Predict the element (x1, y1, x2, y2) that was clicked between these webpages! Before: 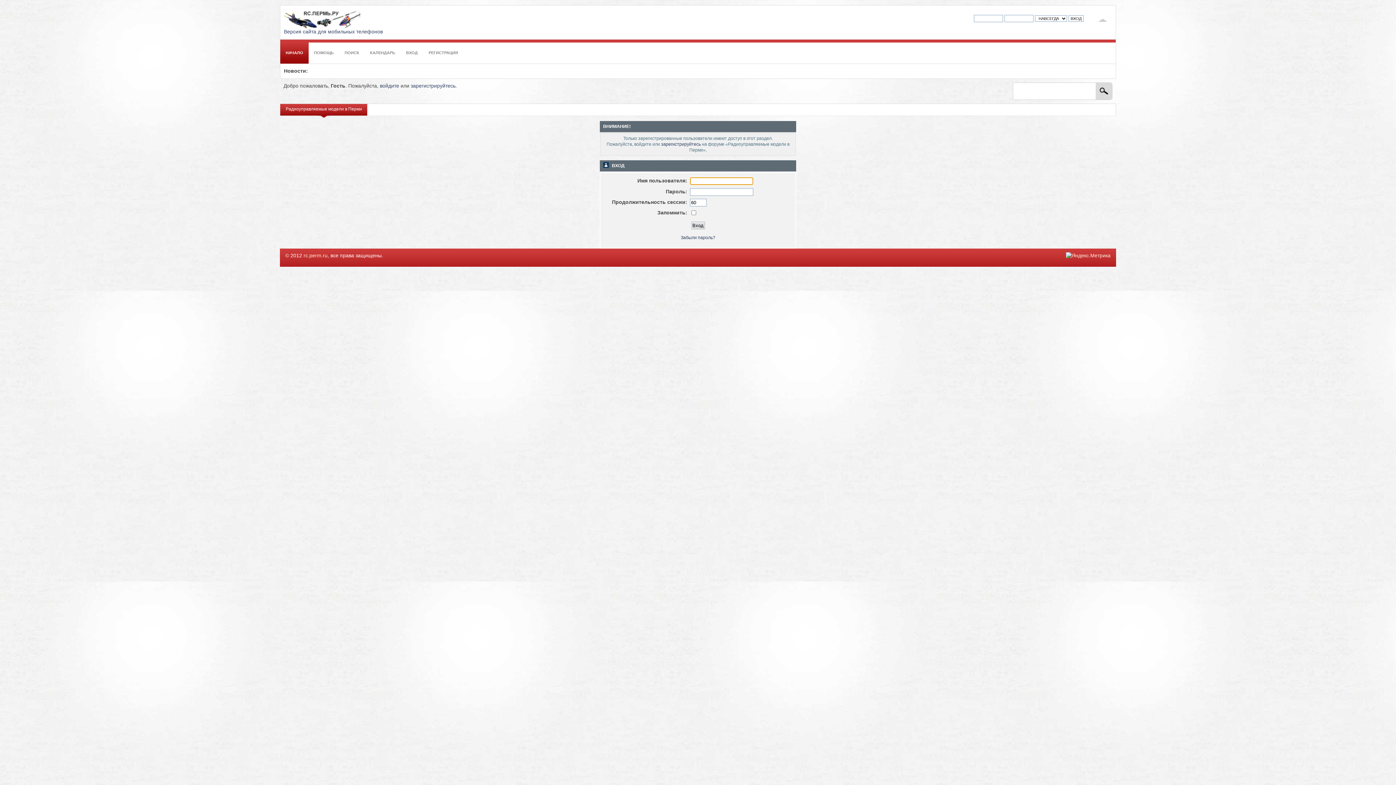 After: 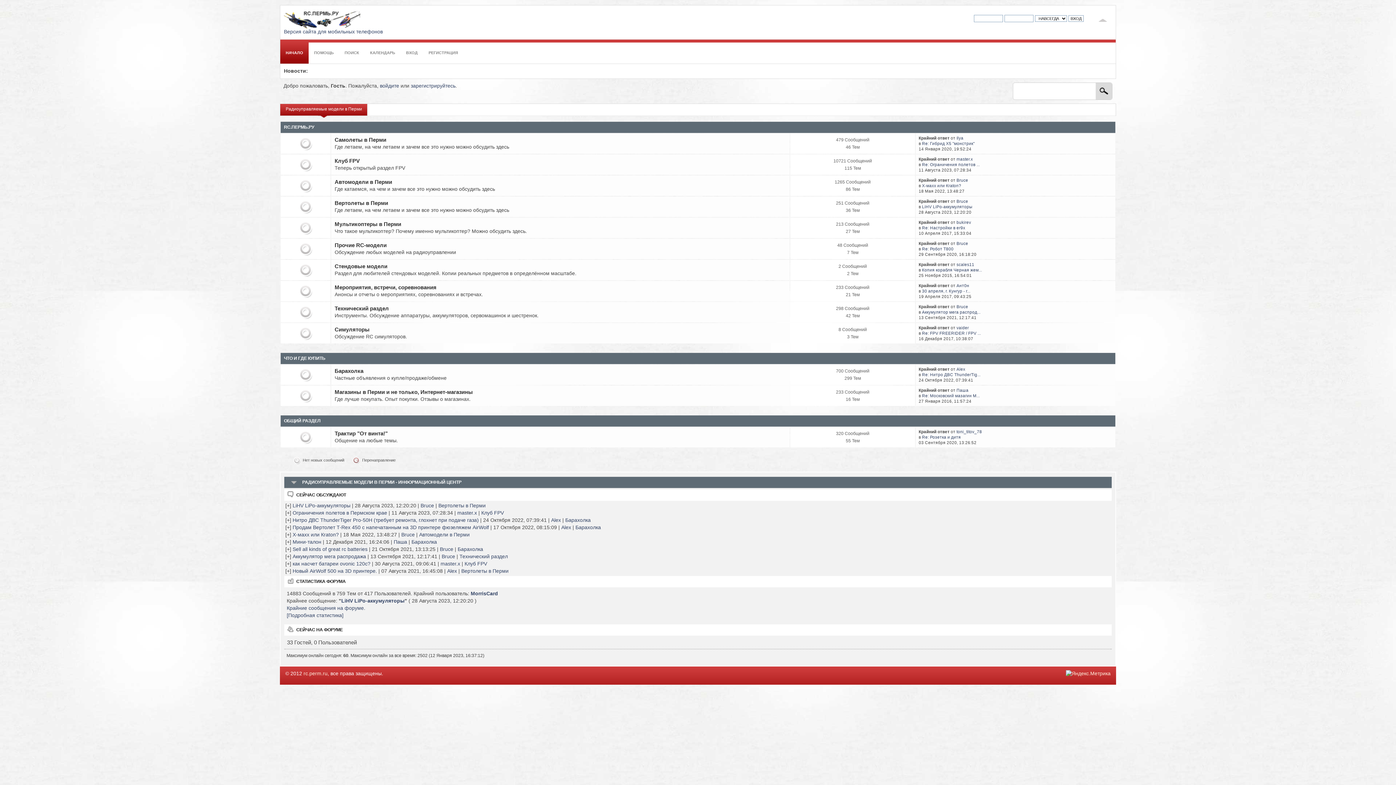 Action: bbox: (280, 103, 367, 118) label: Радиоуправляемые модели в Перми